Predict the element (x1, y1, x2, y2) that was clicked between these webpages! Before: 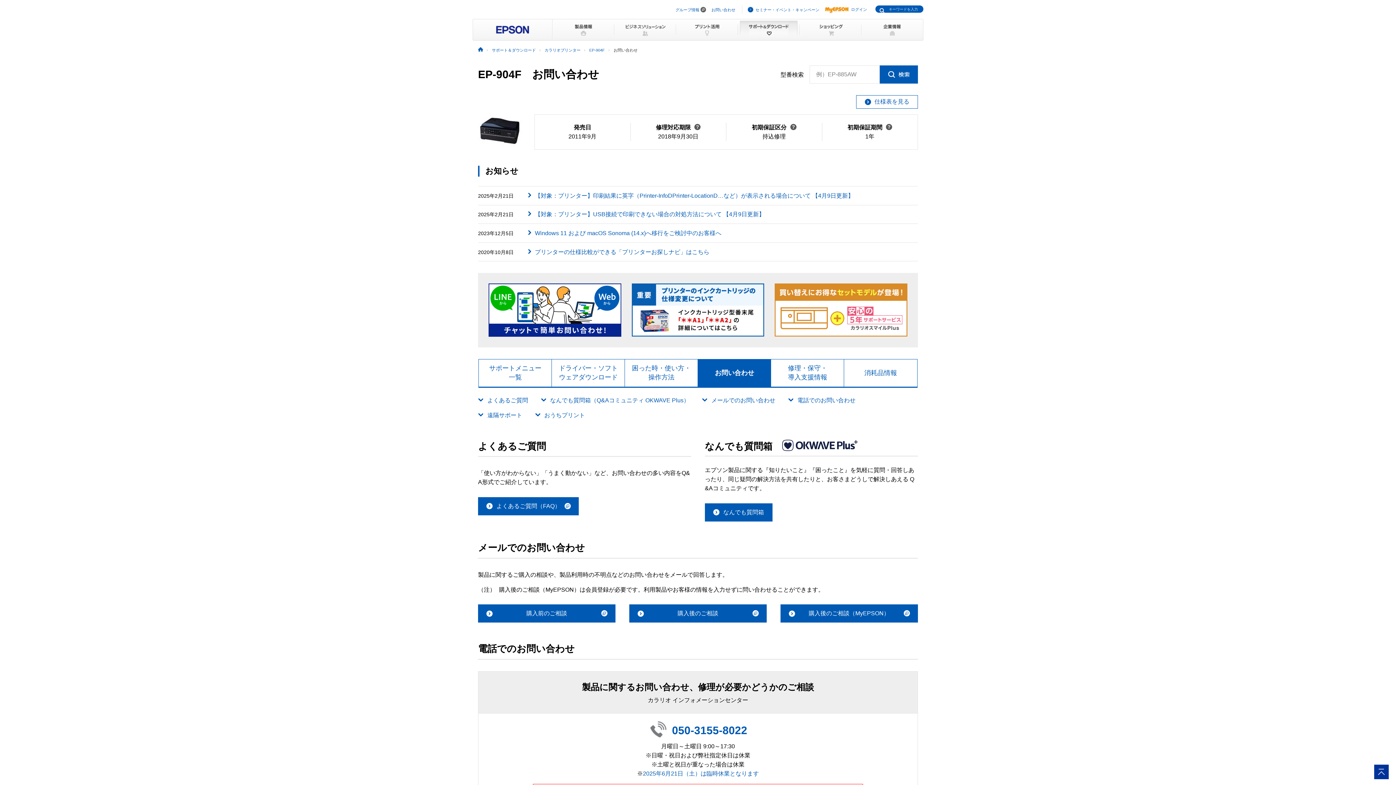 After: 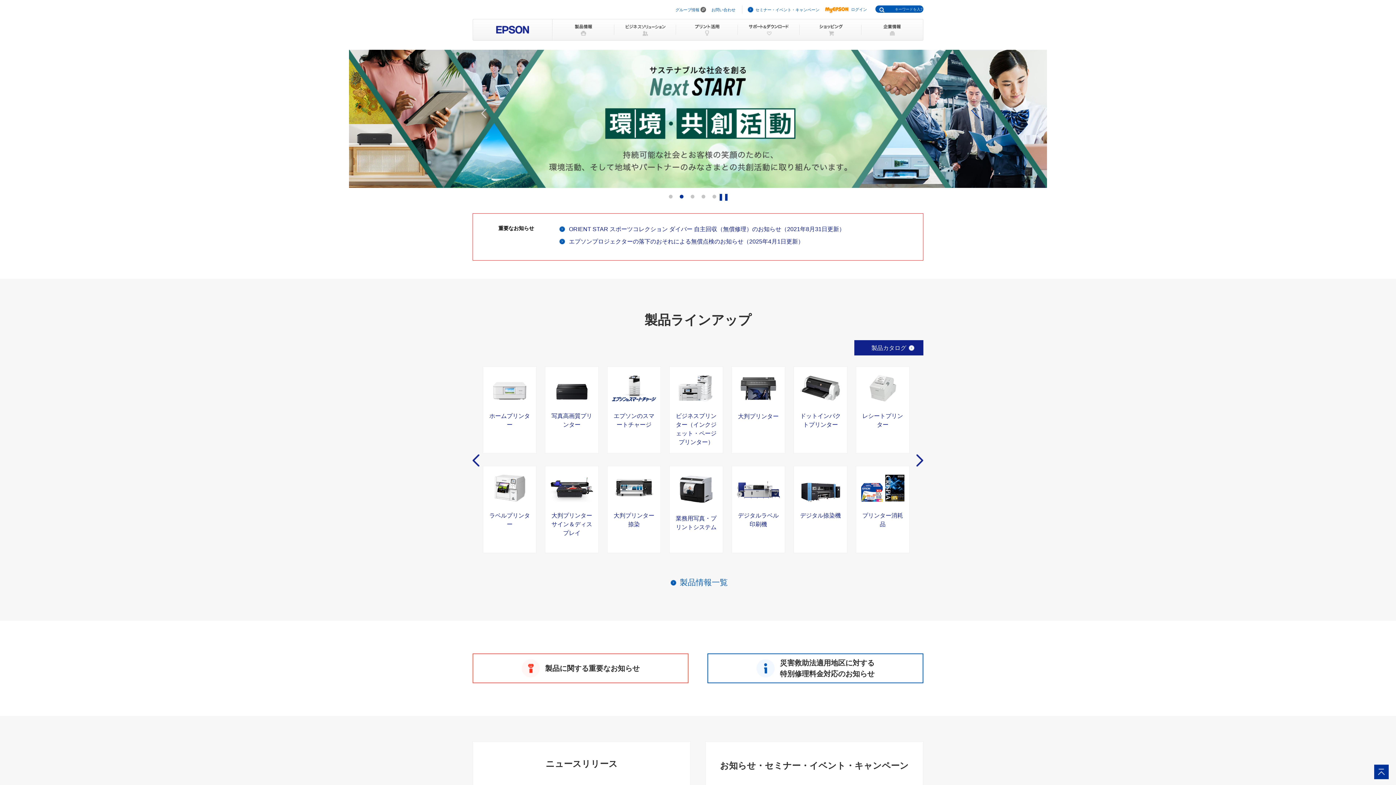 Action: bbox: (478, 48, 483, 52)